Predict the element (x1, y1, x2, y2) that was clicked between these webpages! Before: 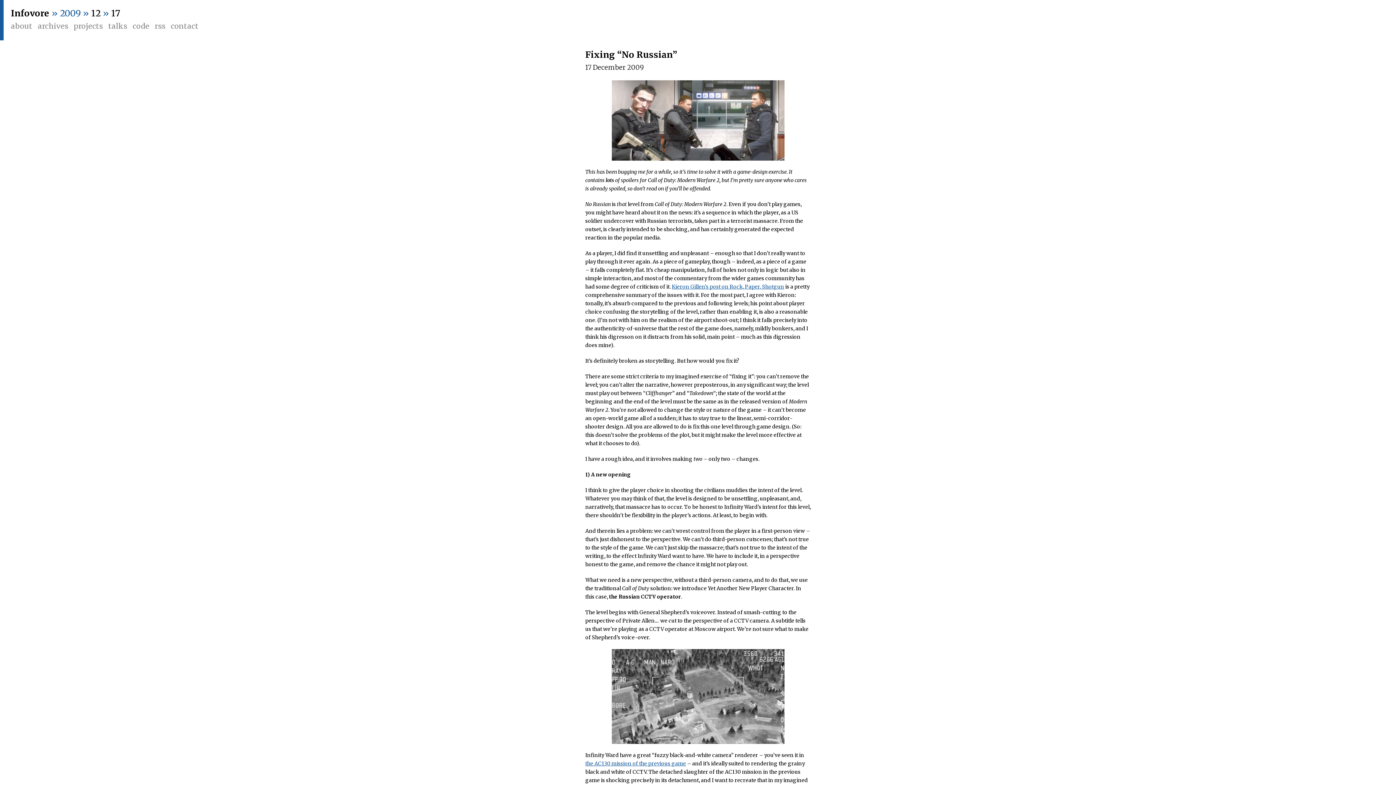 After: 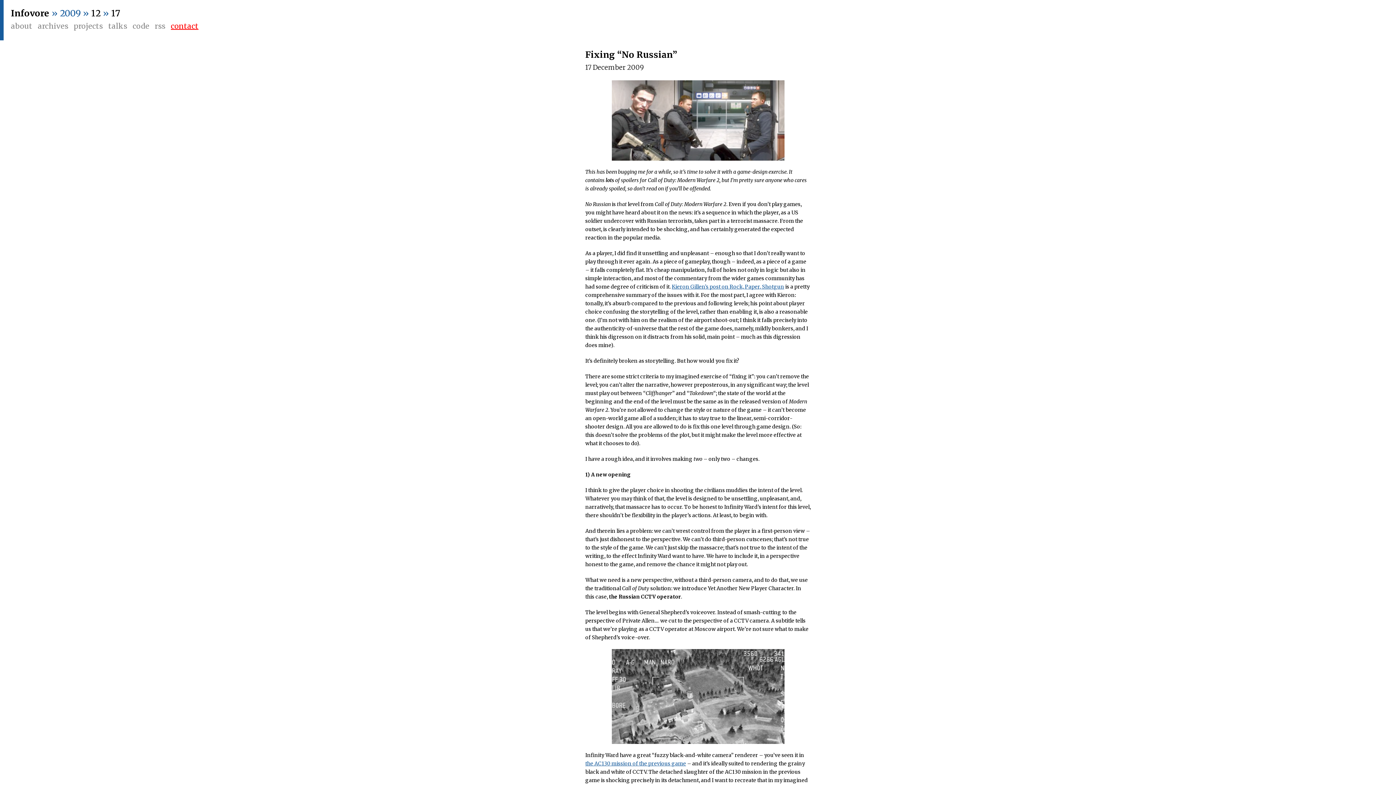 Action: bbox: (170, 21, 198, 30) label: contact